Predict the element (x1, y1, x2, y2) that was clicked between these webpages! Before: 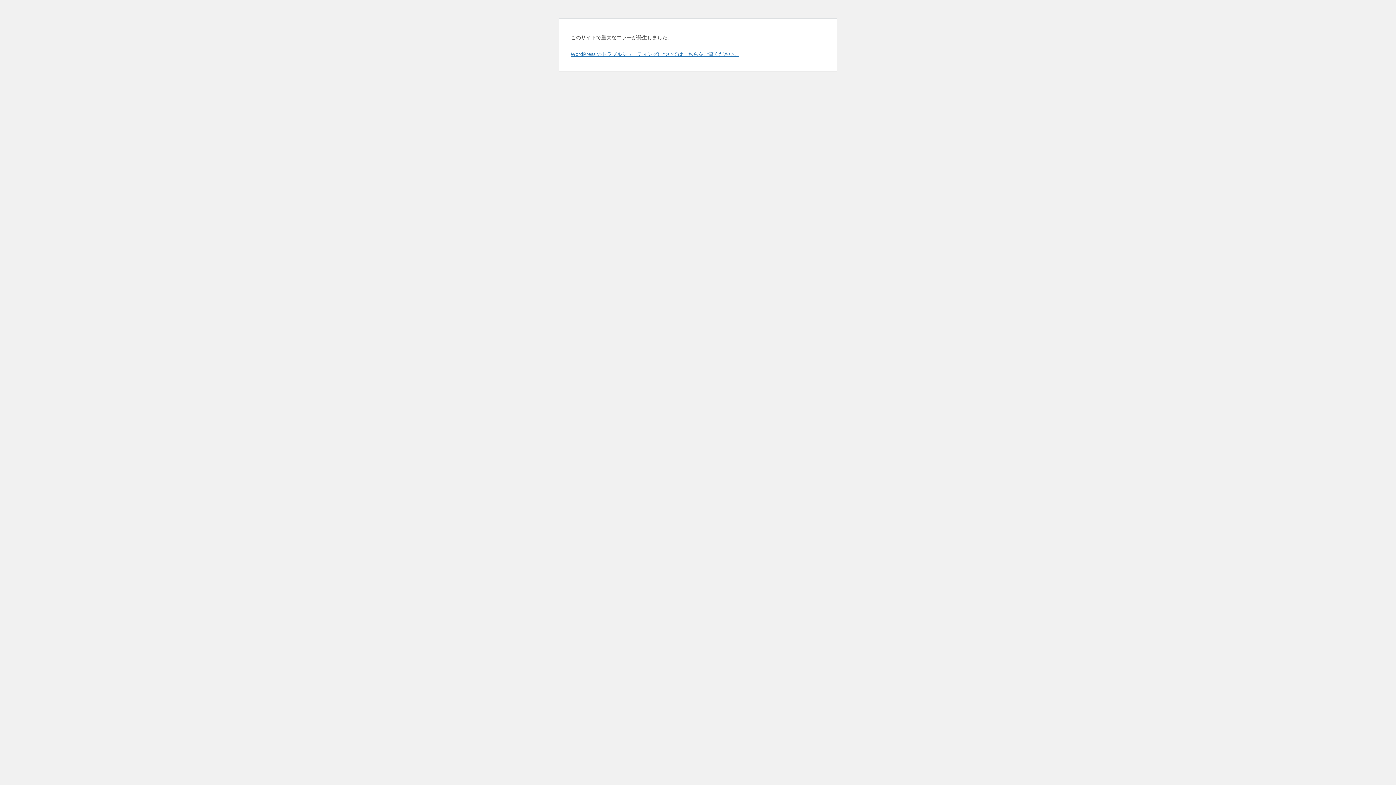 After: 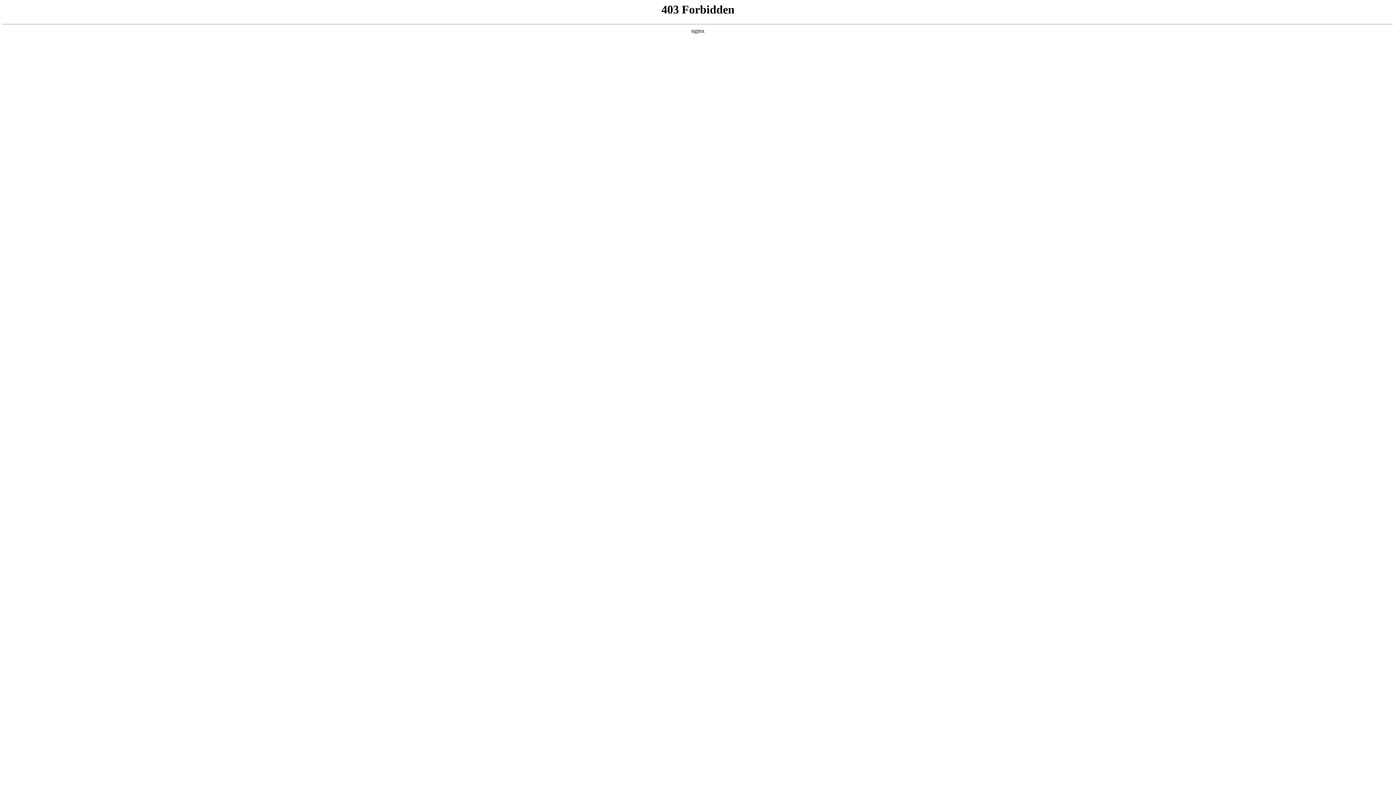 Action: label: WordPress のトラブルシューティングについてはこちらをご覧ください。 bbox: (570, 50, 739, 57)